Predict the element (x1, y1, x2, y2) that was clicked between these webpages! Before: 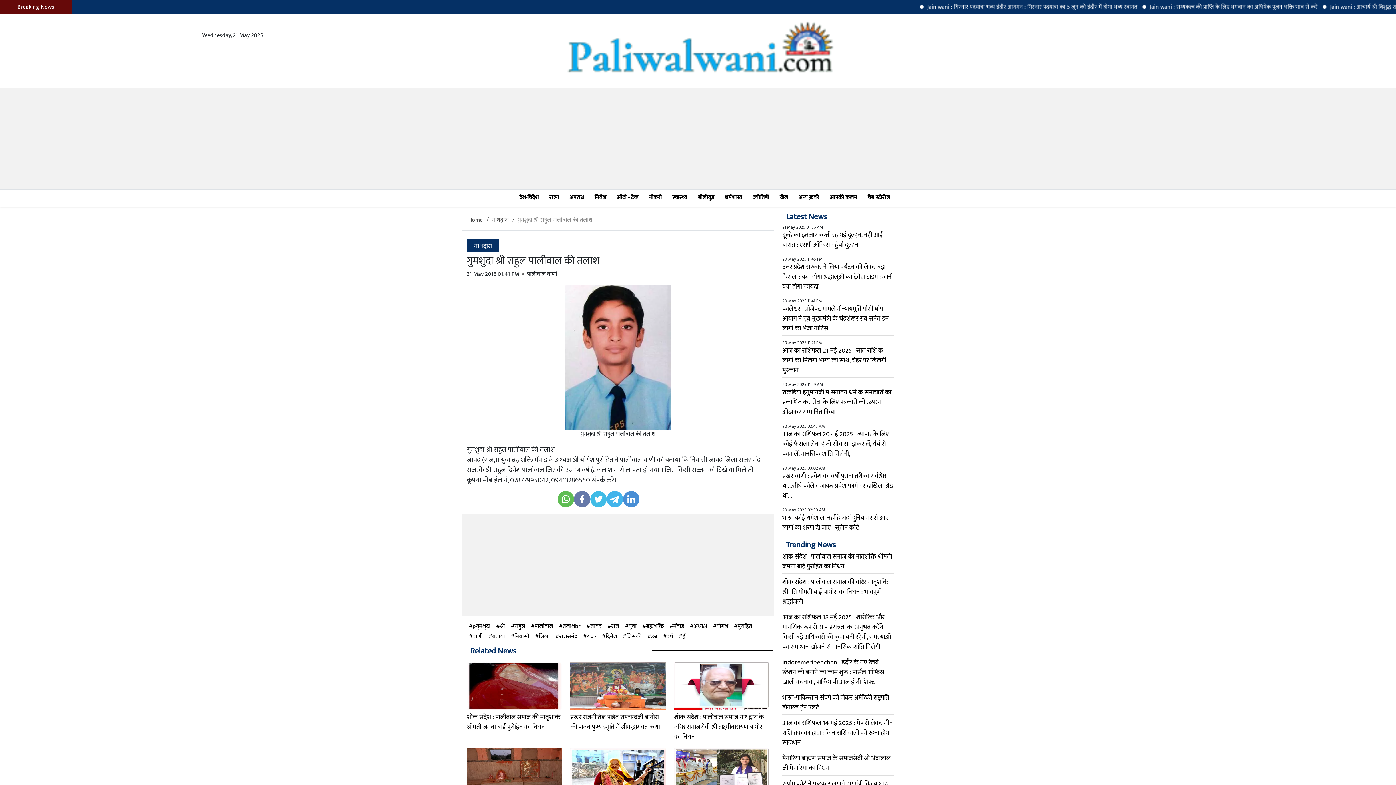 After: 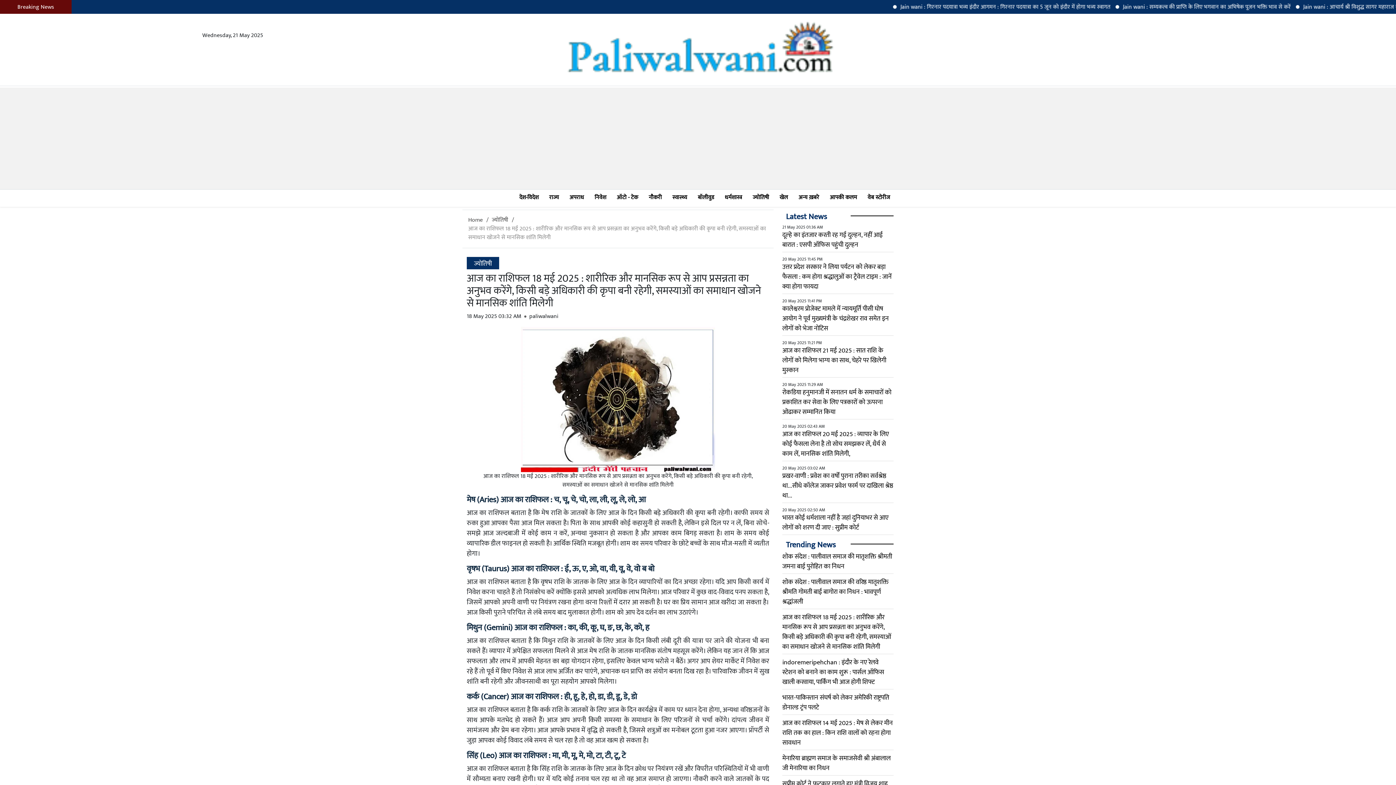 Action: label: आज का राशिफल 18 मई 2025 : शारीरिक और मानसिक रूप से आप प्रसन्नता का अनुभव करेंगे, किसी बड़े अधिकारी की कृपा बनी रहेगी, समस्याओं का समाधान खोजने से मानसिक शांति मिलेगी bbox: (782, 612, 891, 652)